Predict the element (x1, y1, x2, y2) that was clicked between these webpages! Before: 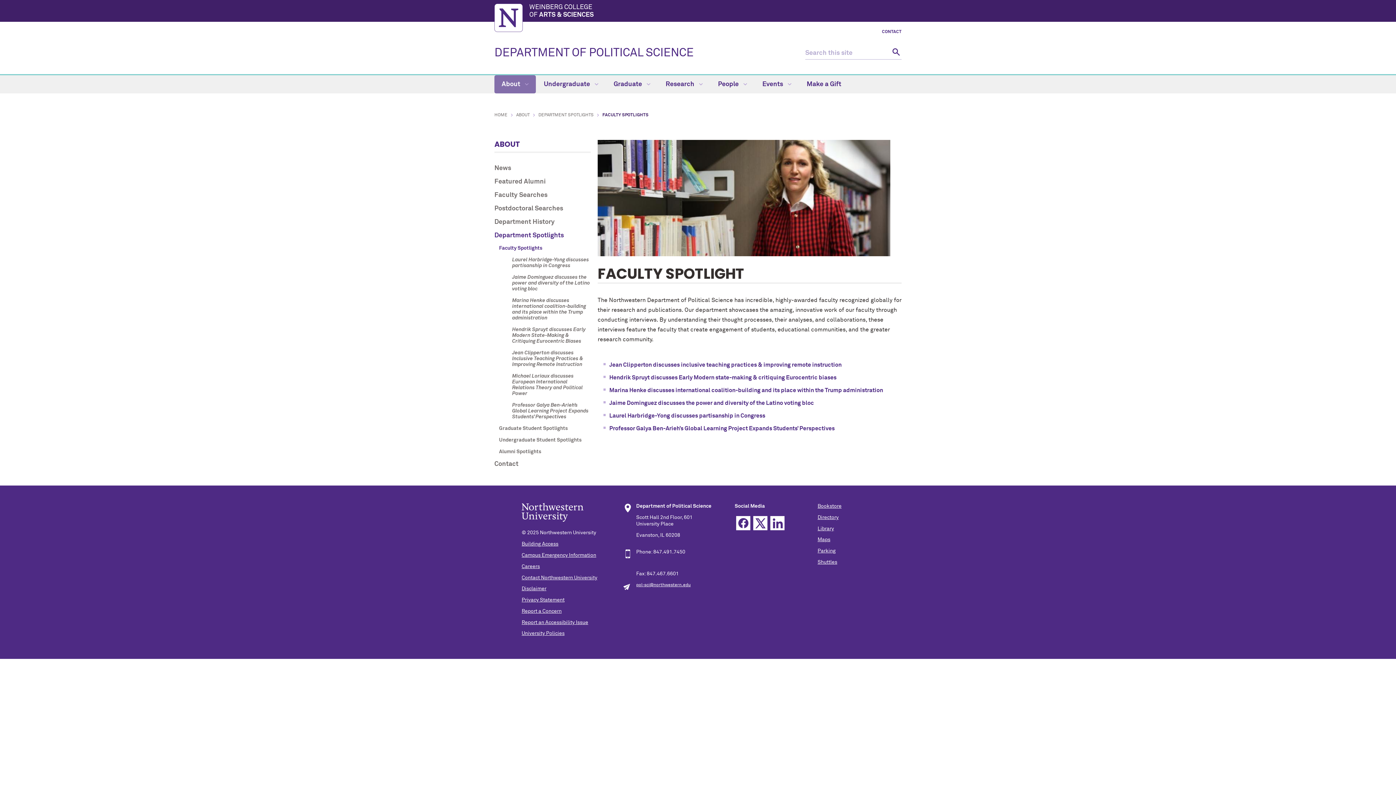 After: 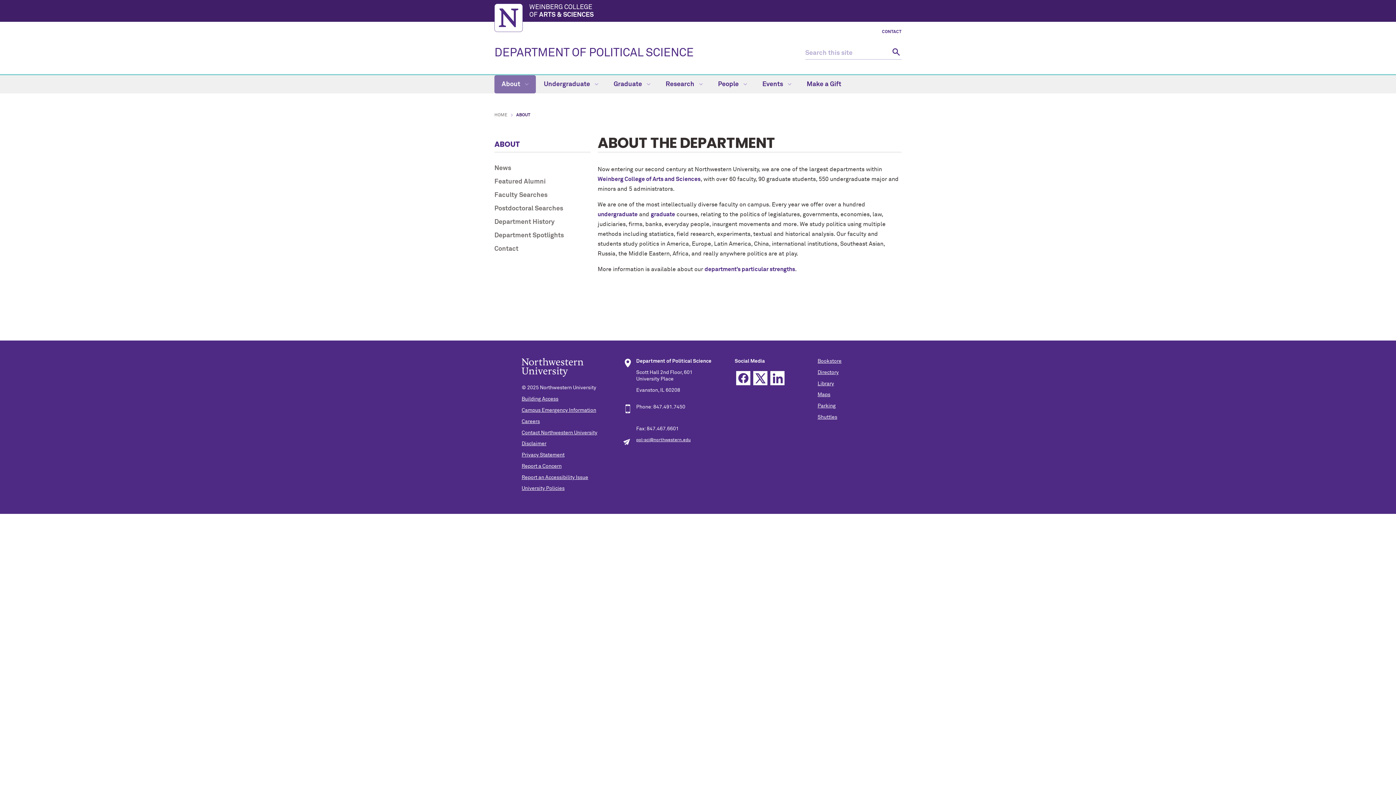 Action: label: ABOUT bbox: (516, 113, 529, 117)